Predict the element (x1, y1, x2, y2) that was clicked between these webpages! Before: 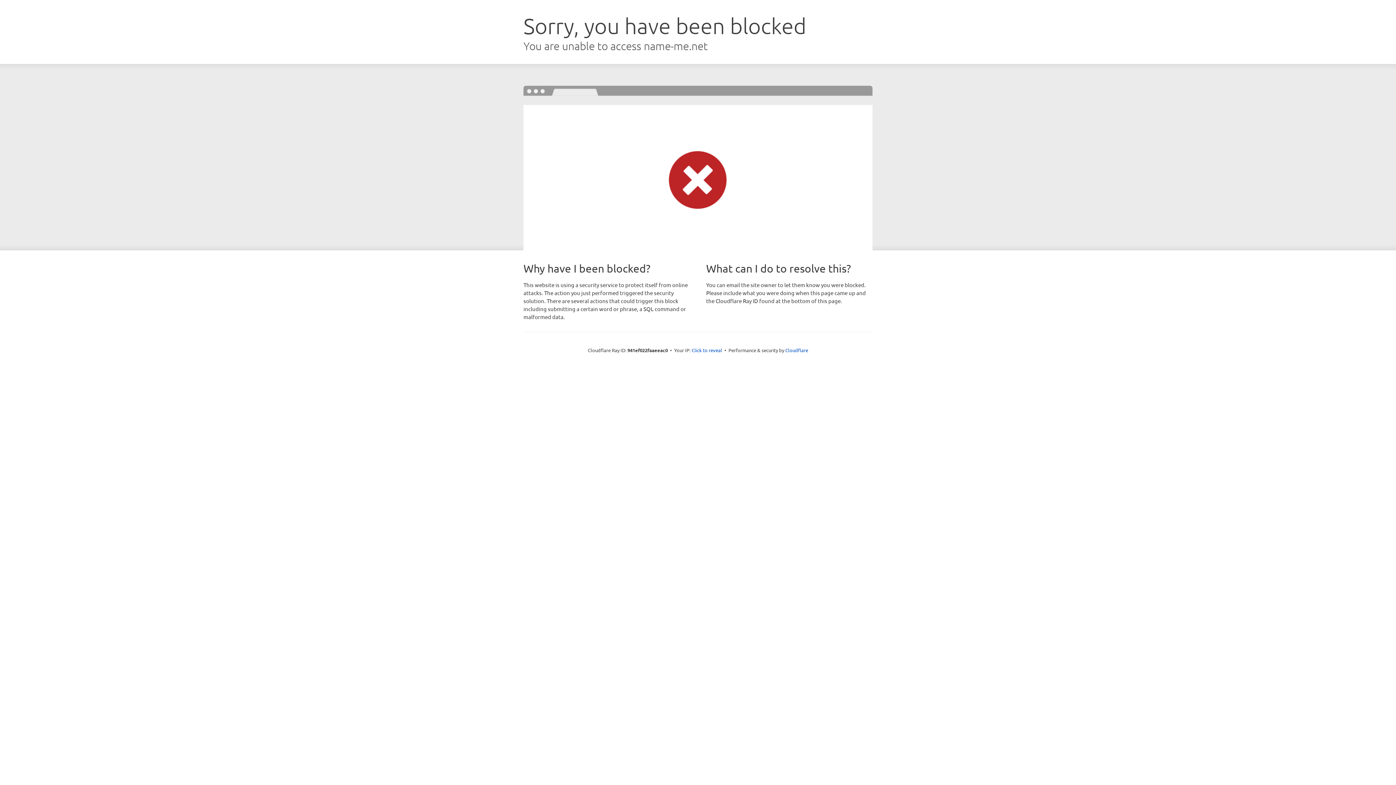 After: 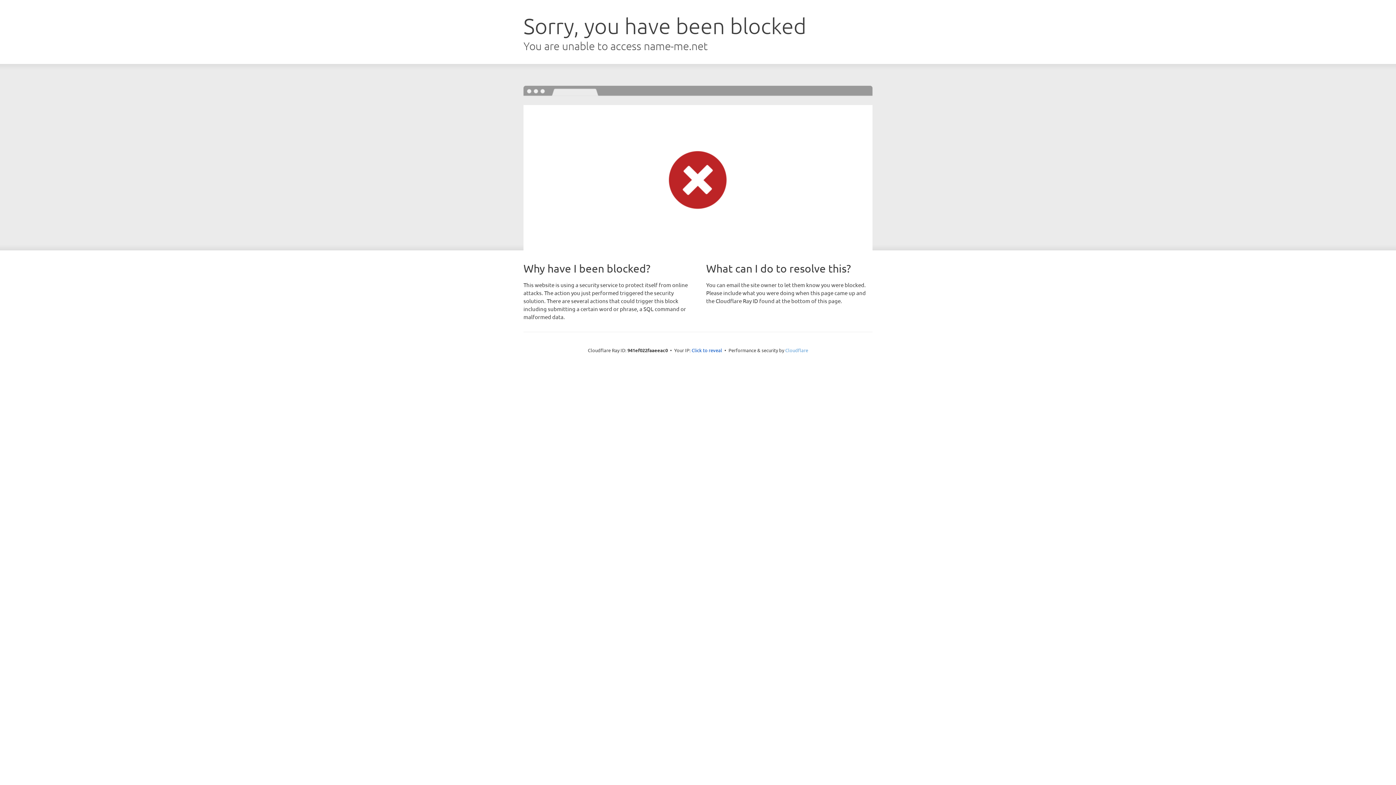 Action: bbox: (785, 347, 808, 353) label: Cloudflare